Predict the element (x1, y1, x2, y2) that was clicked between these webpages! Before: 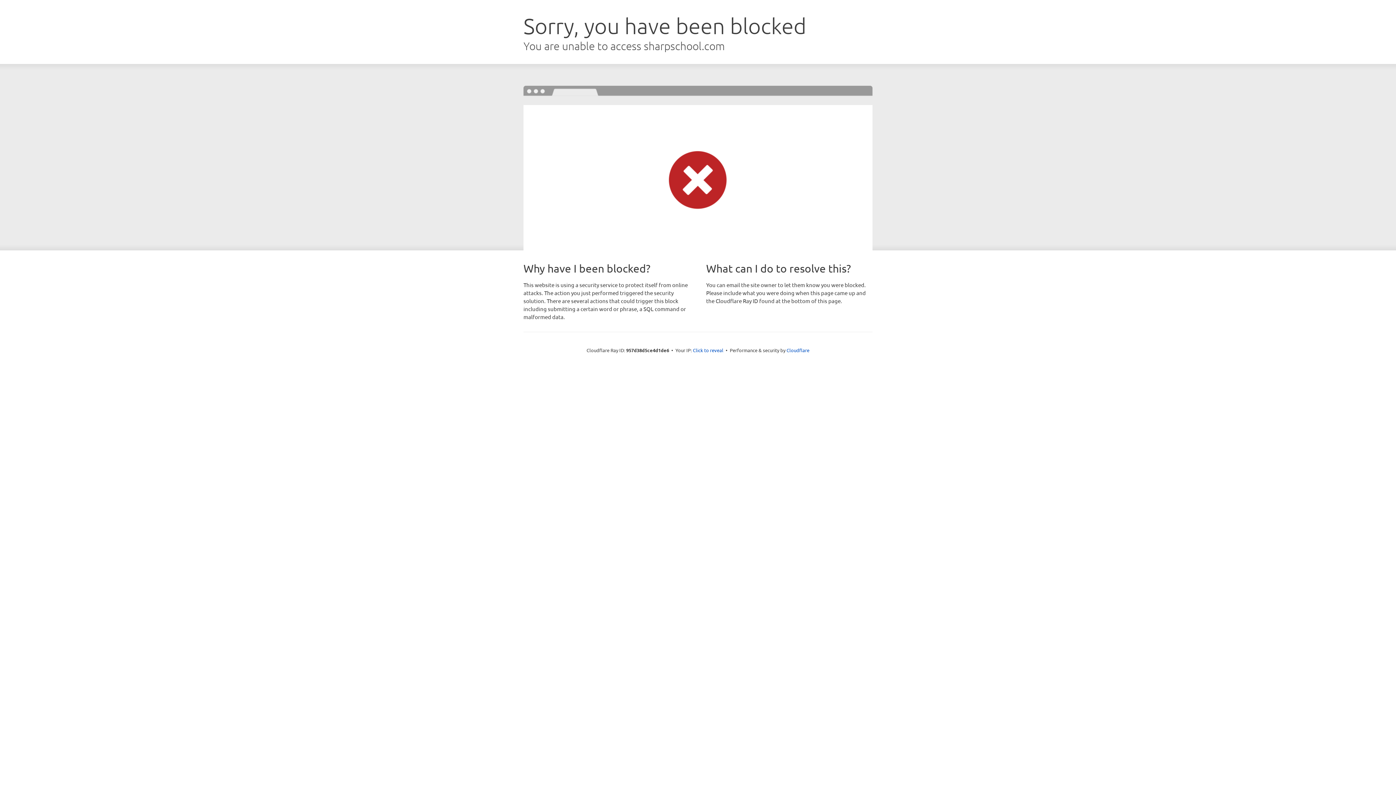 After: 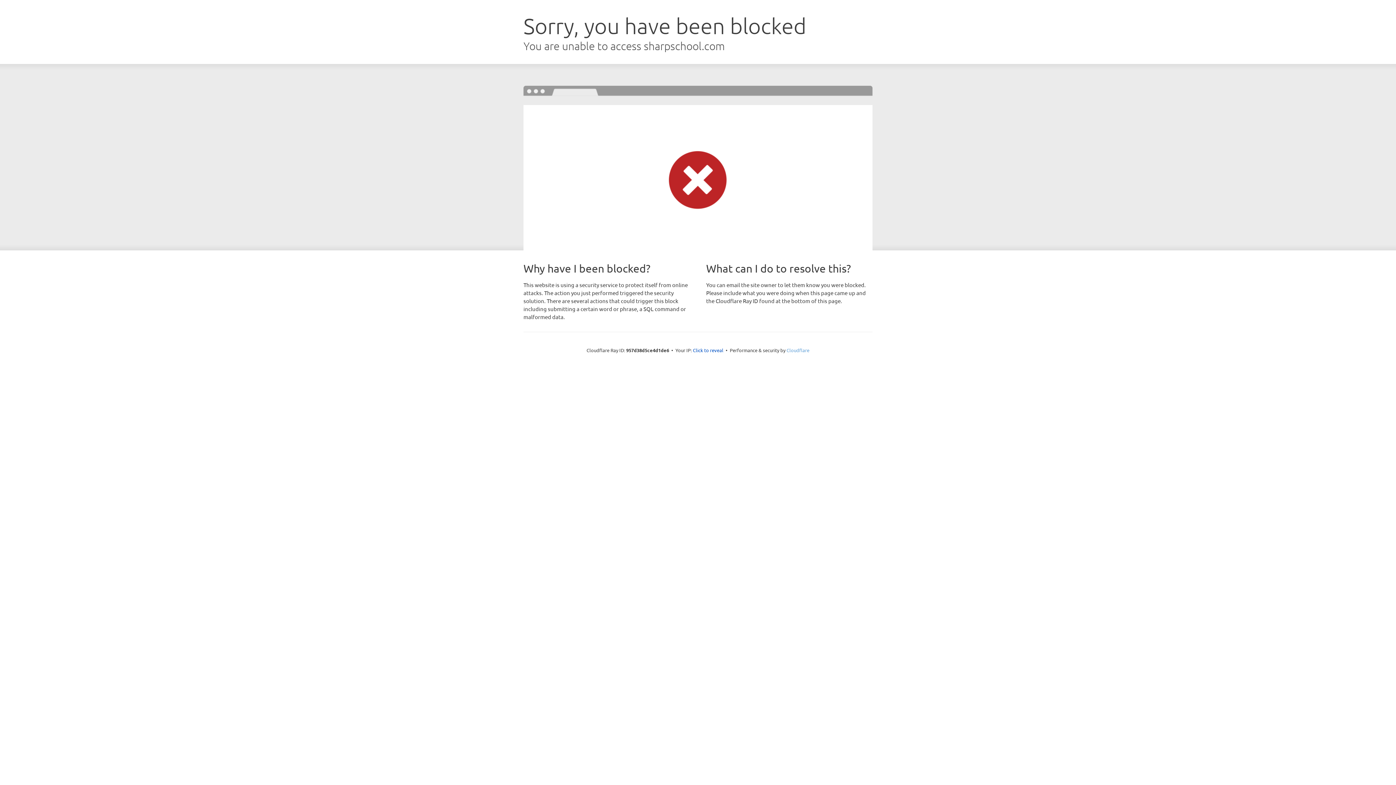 Action: label: Cloudflare bbox: (786, 347, 809, 353)